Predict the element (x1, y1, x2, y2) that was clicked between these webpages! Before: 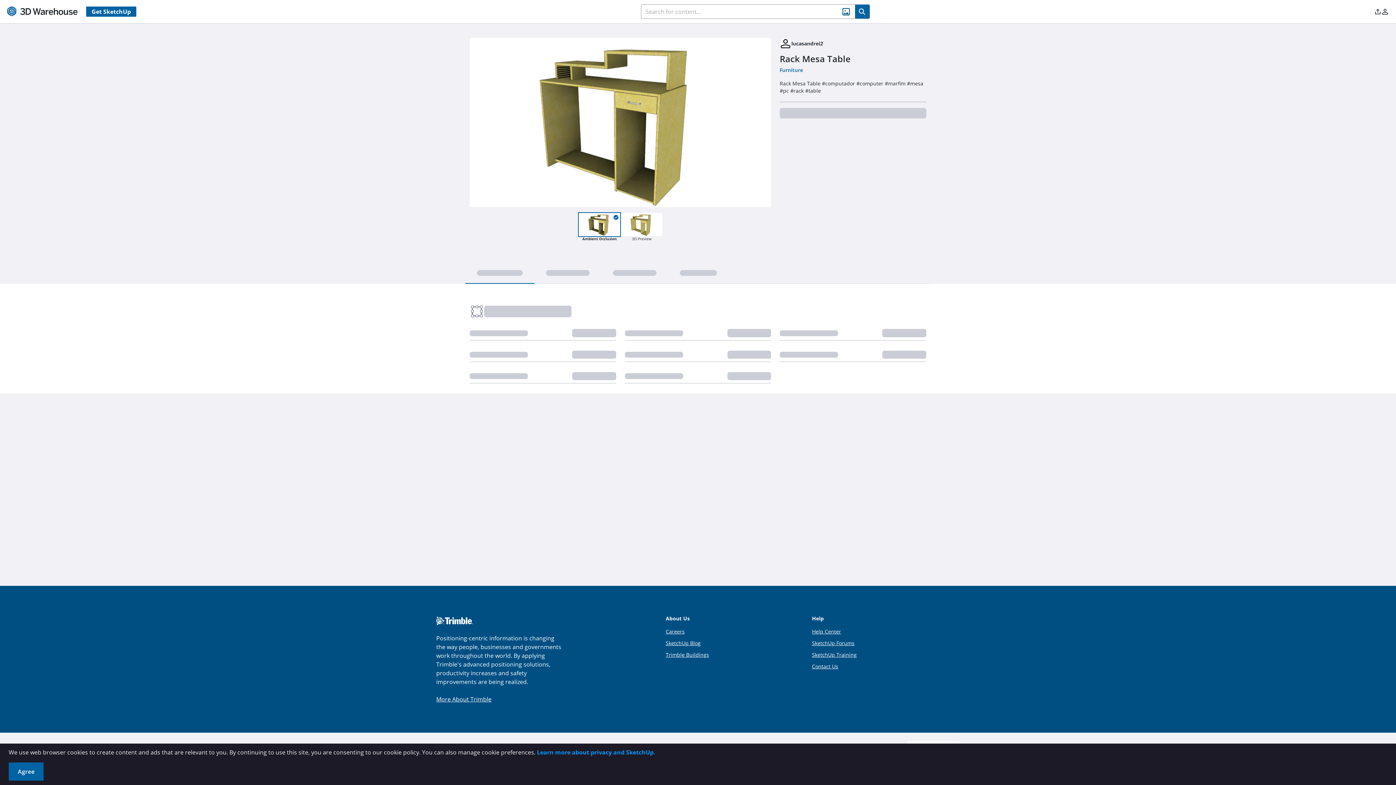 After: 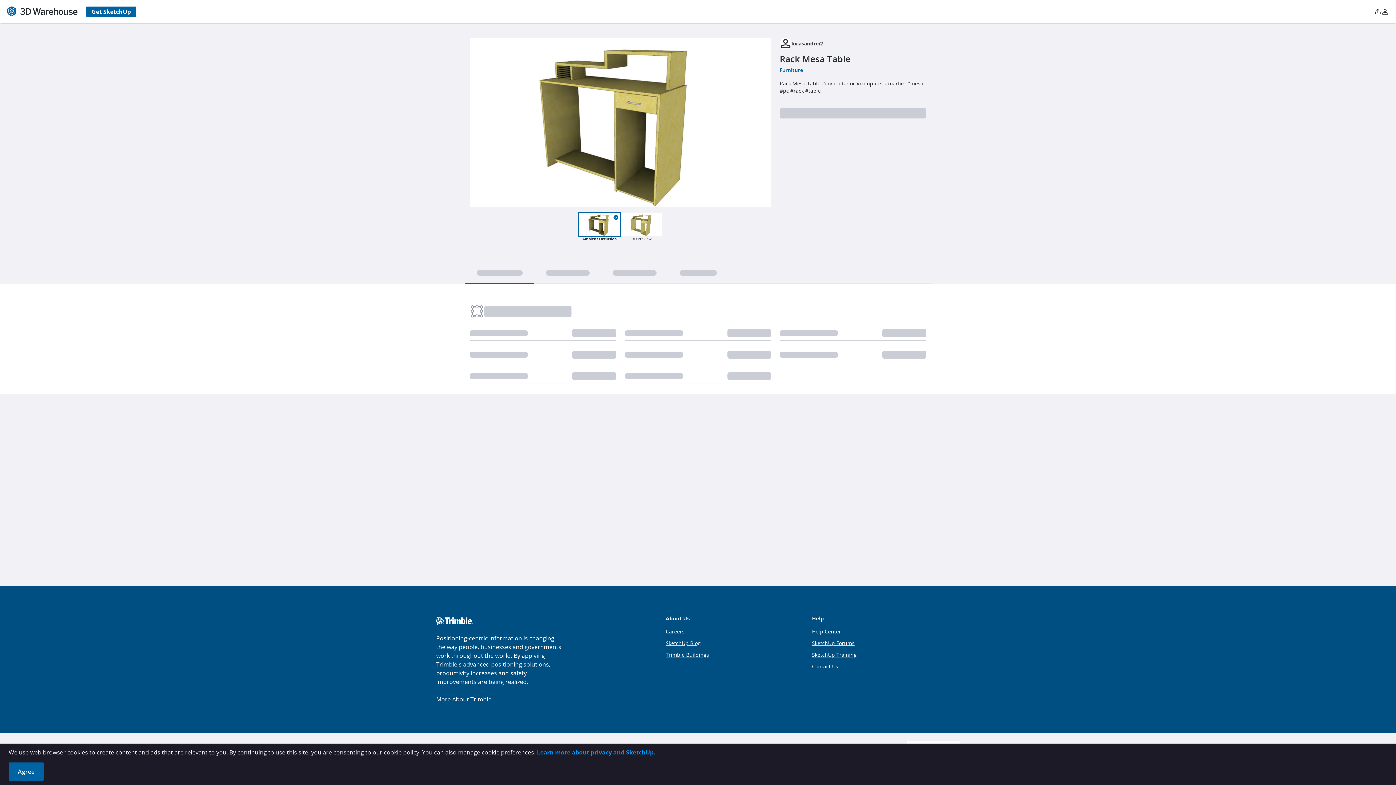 Action: bbox: (7, 6, 77, 16)